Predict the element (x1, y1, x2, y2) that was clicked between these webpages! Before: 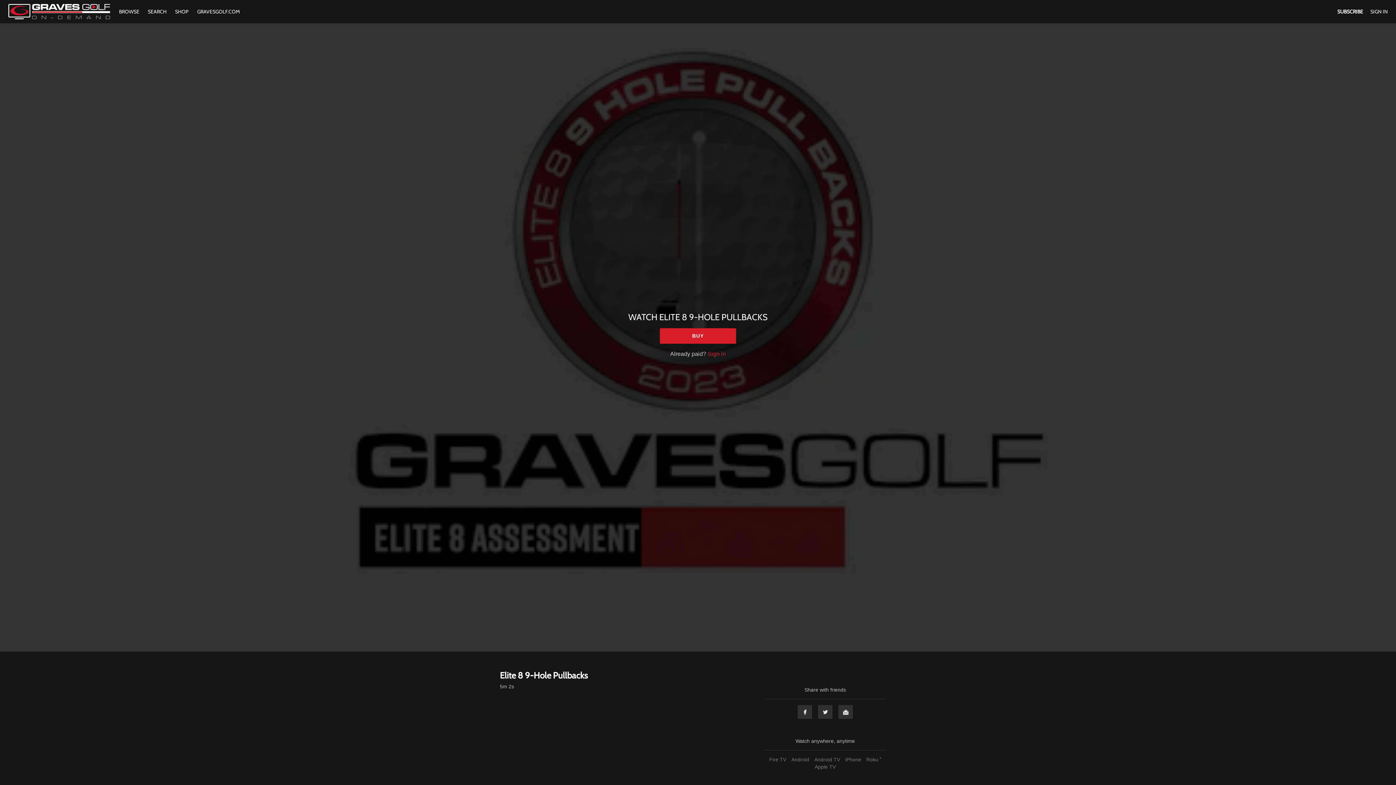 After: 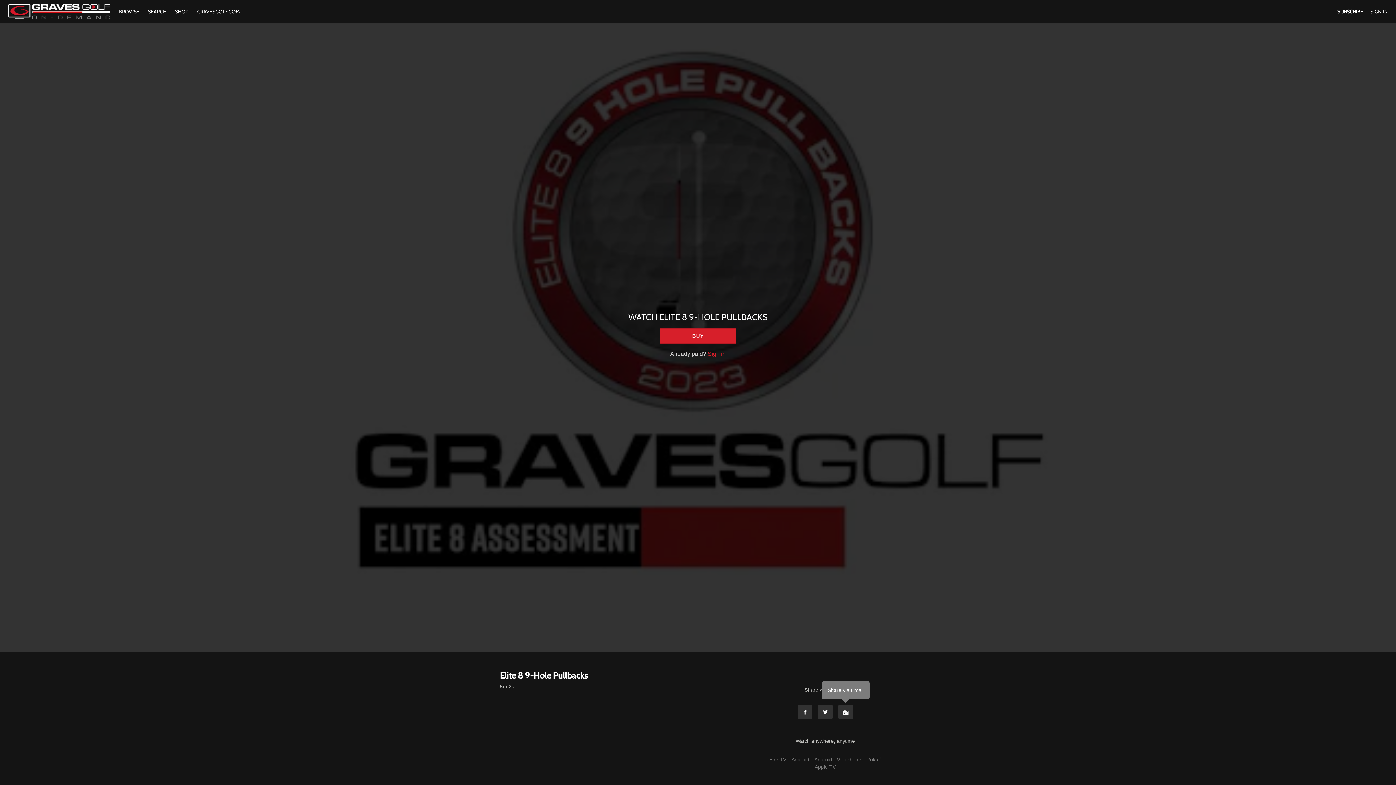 Action: label: Email bbox: (838, 705, 853, 719)